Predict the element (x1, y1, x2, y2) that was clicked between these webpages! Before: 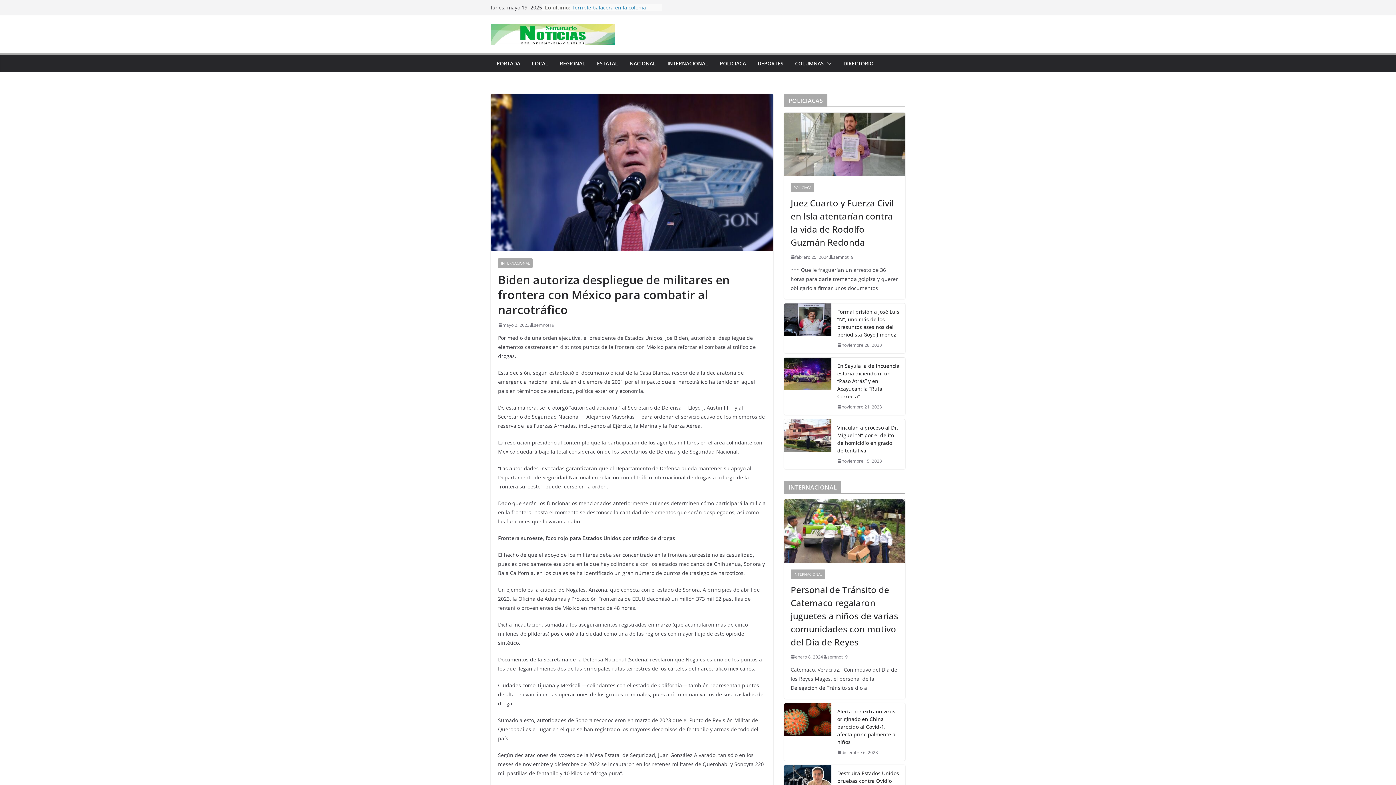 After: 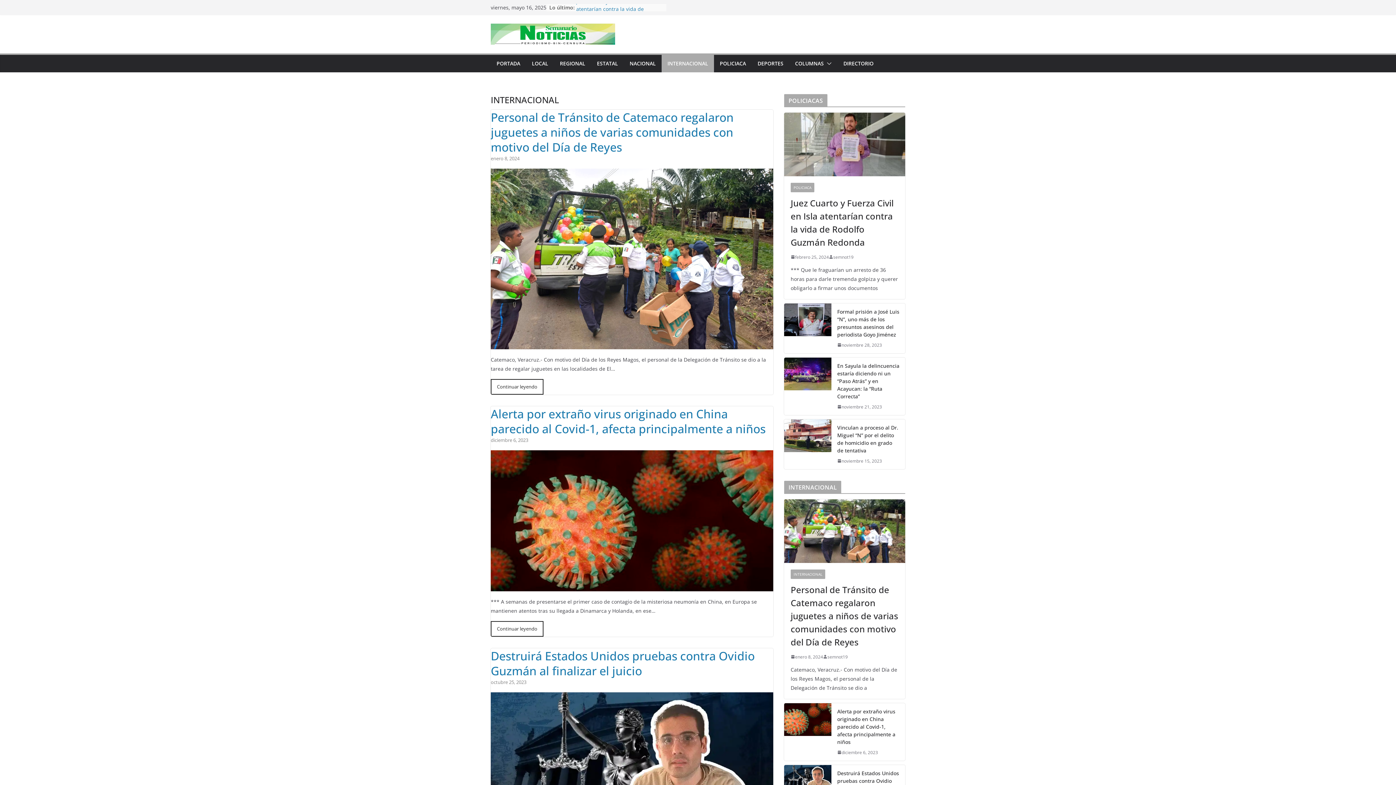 Action: bbox: (667, 58, 708, 68) label: INTERNACIONAL